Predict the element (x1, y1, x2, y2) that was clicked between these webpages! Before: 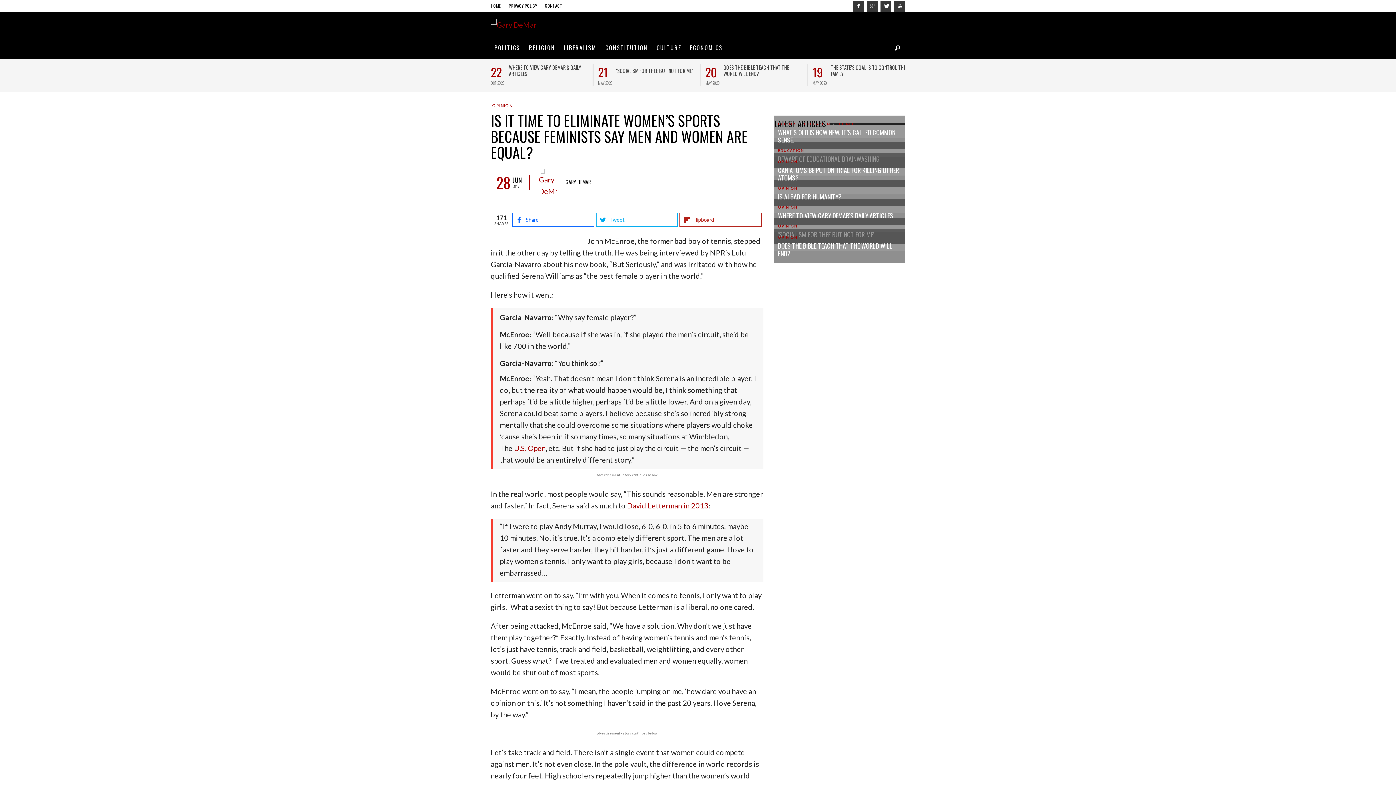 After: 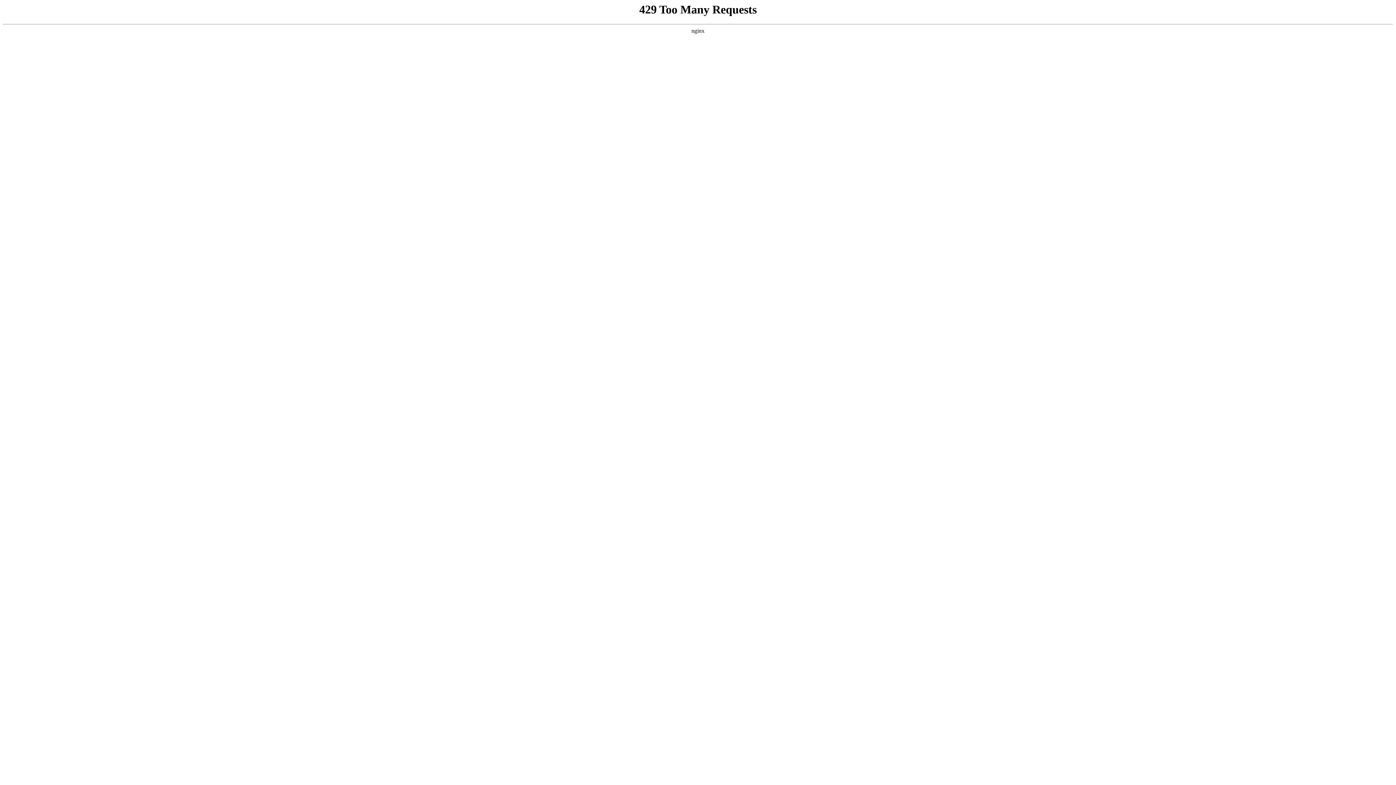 Action: label: CULTURE bbox: (778, 121, 799, 126)